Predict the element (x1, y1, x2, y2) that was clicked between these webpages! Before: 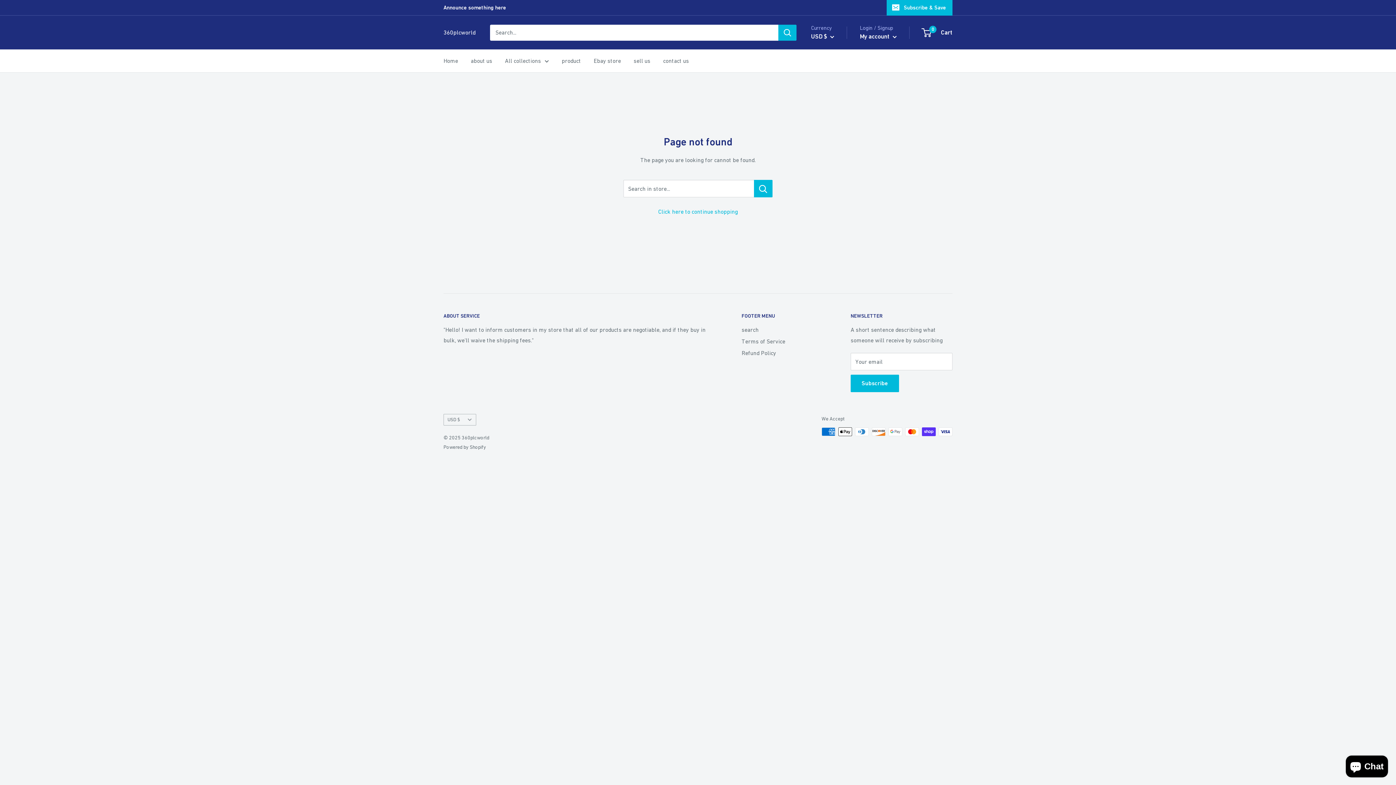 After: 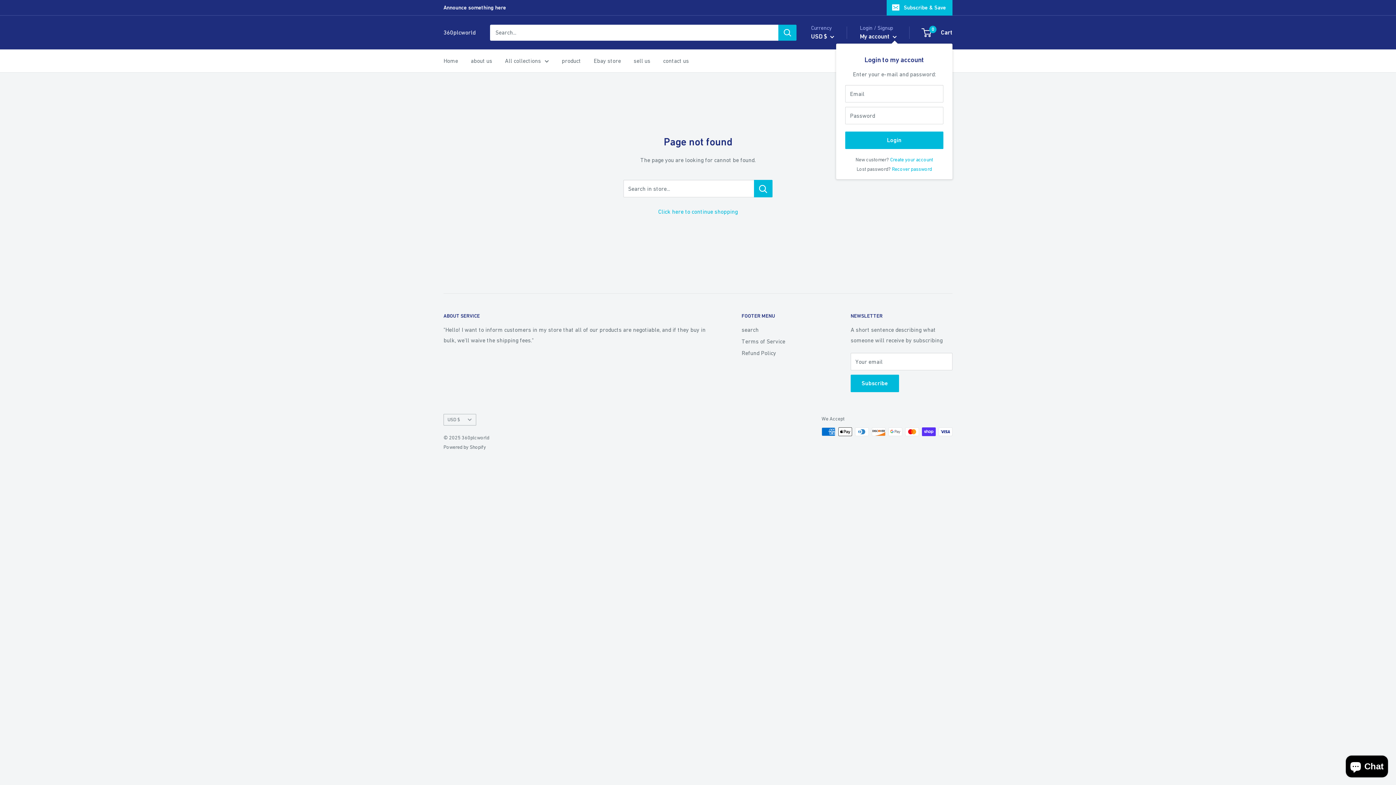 Action: label: My account  bbox: (860, 30, 897, 42)